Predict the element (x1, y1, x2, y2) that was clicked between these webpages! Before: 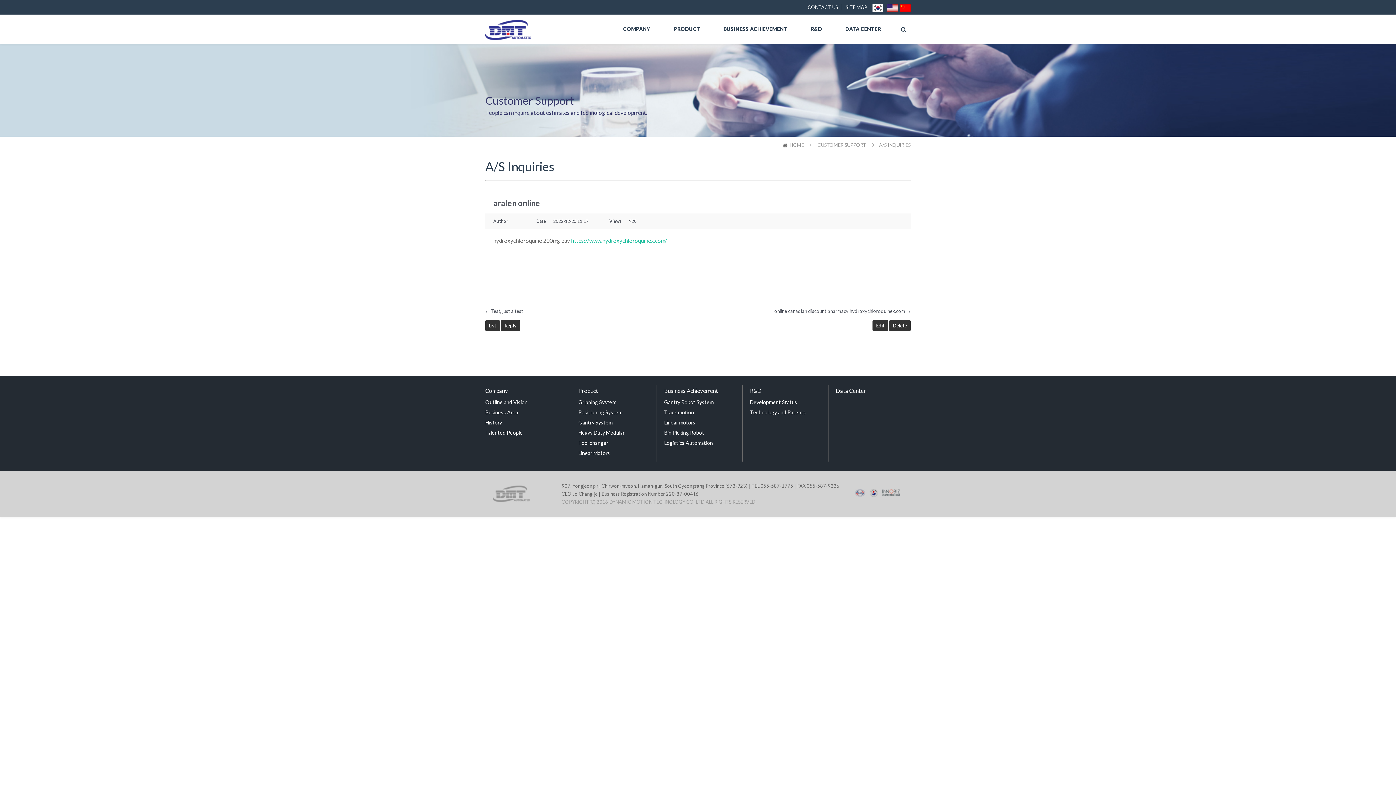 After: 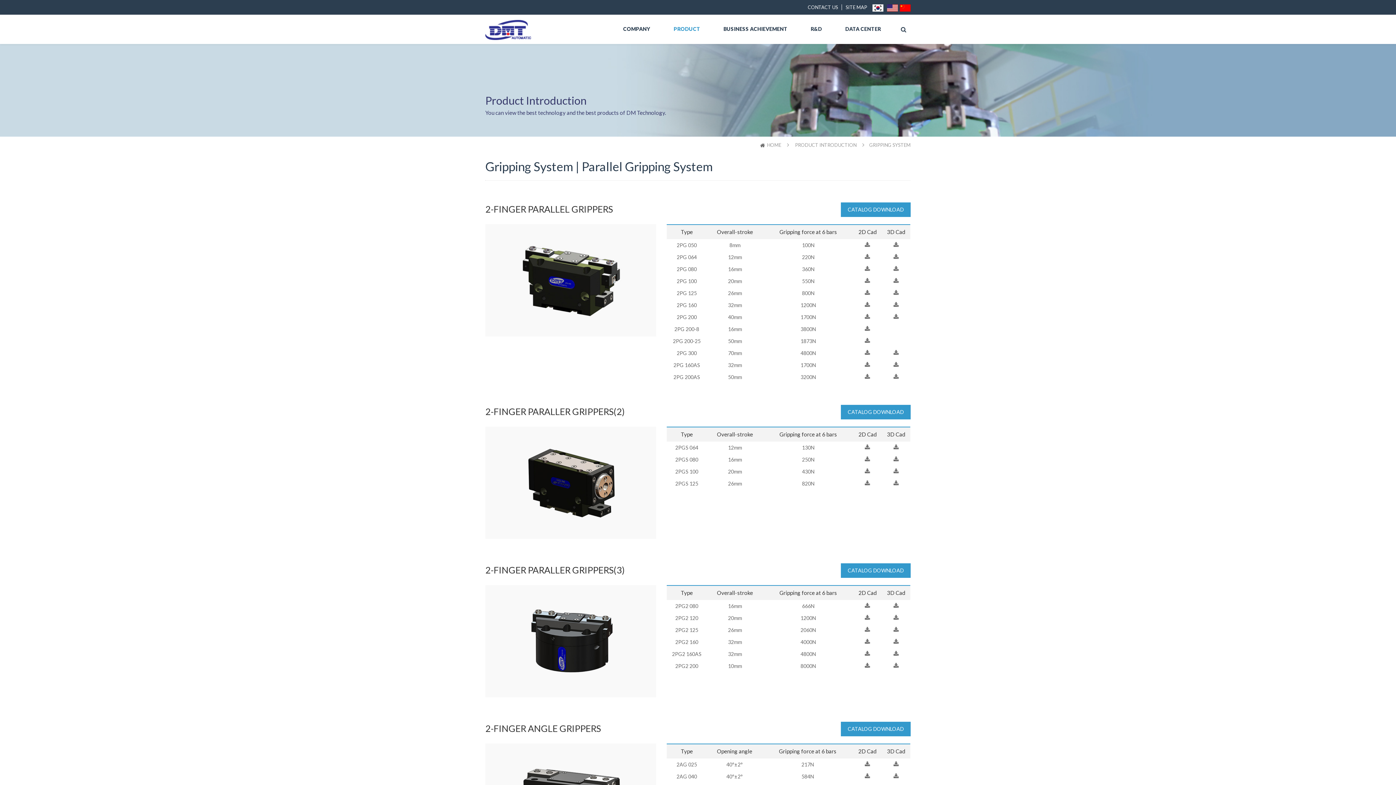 Action: label: PRODUCT bbox: (662, 14, 712, 43)